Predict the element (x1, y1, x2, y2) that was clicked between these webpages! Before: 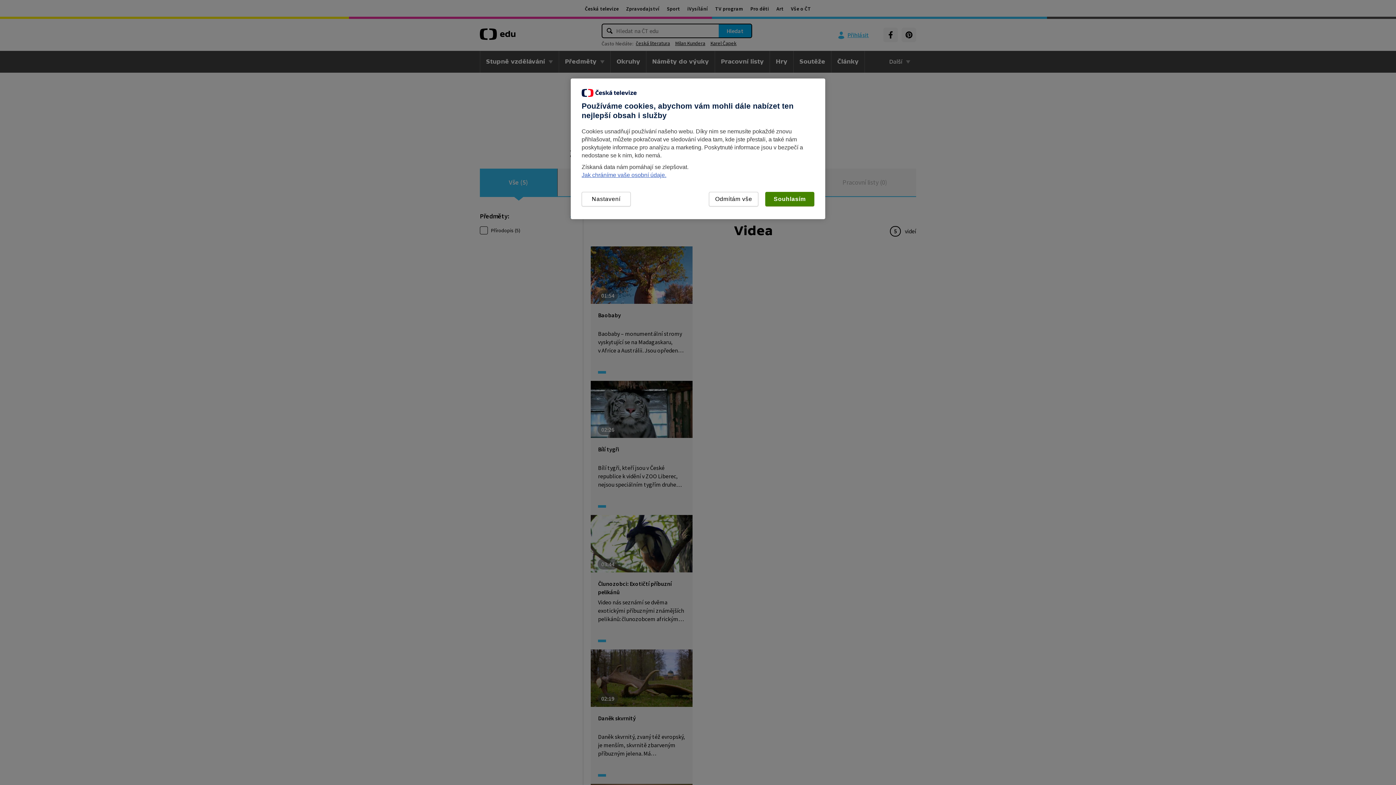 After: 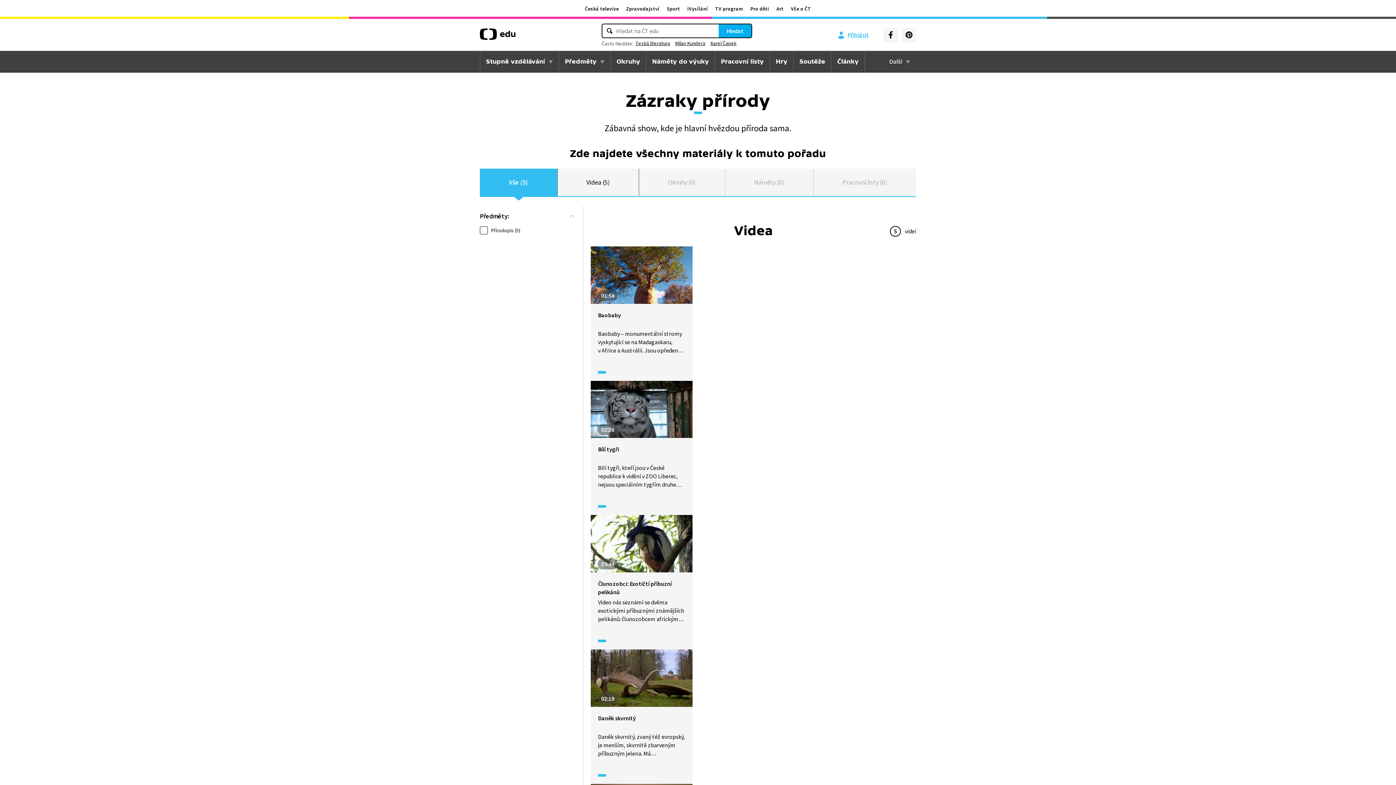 Action: label: Souhlasím bbox: (765, 192, 814, 206)